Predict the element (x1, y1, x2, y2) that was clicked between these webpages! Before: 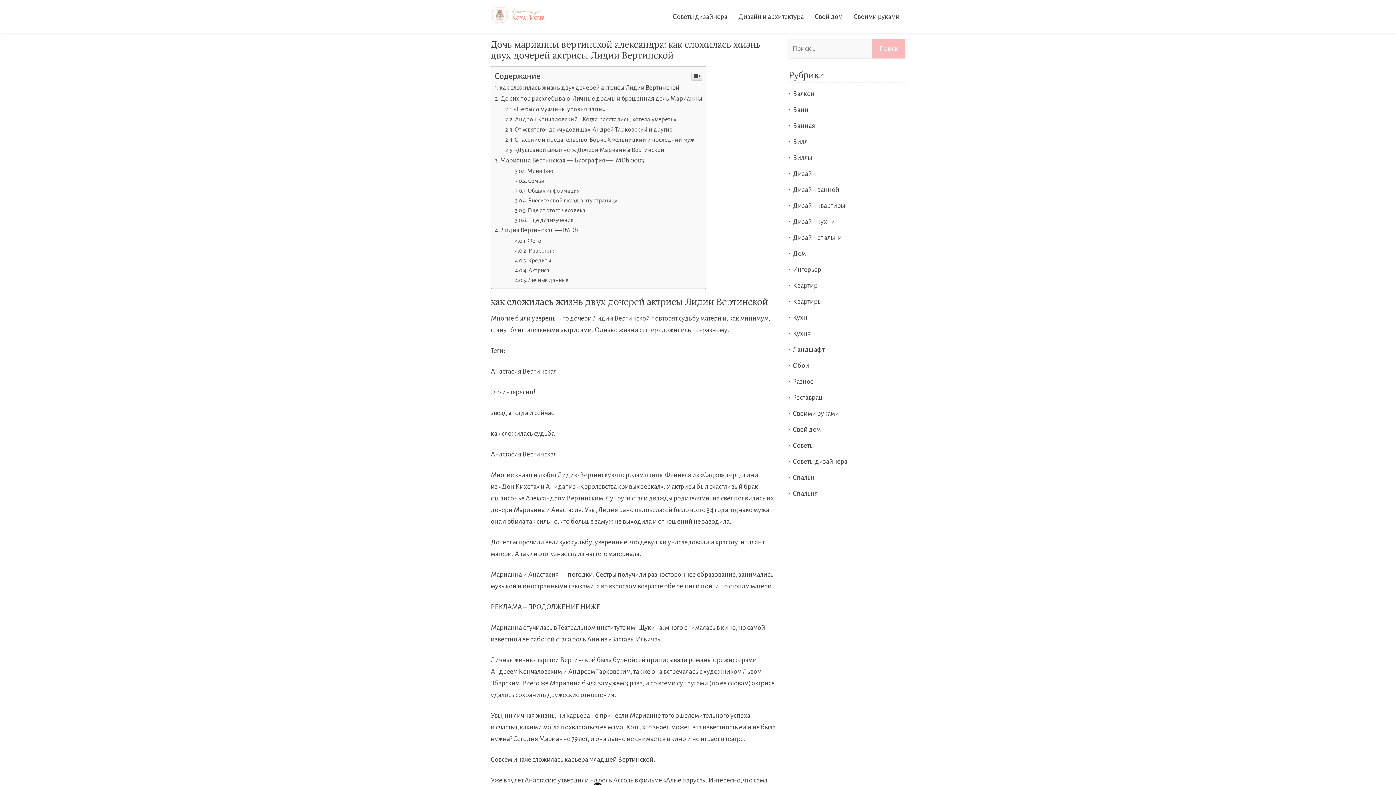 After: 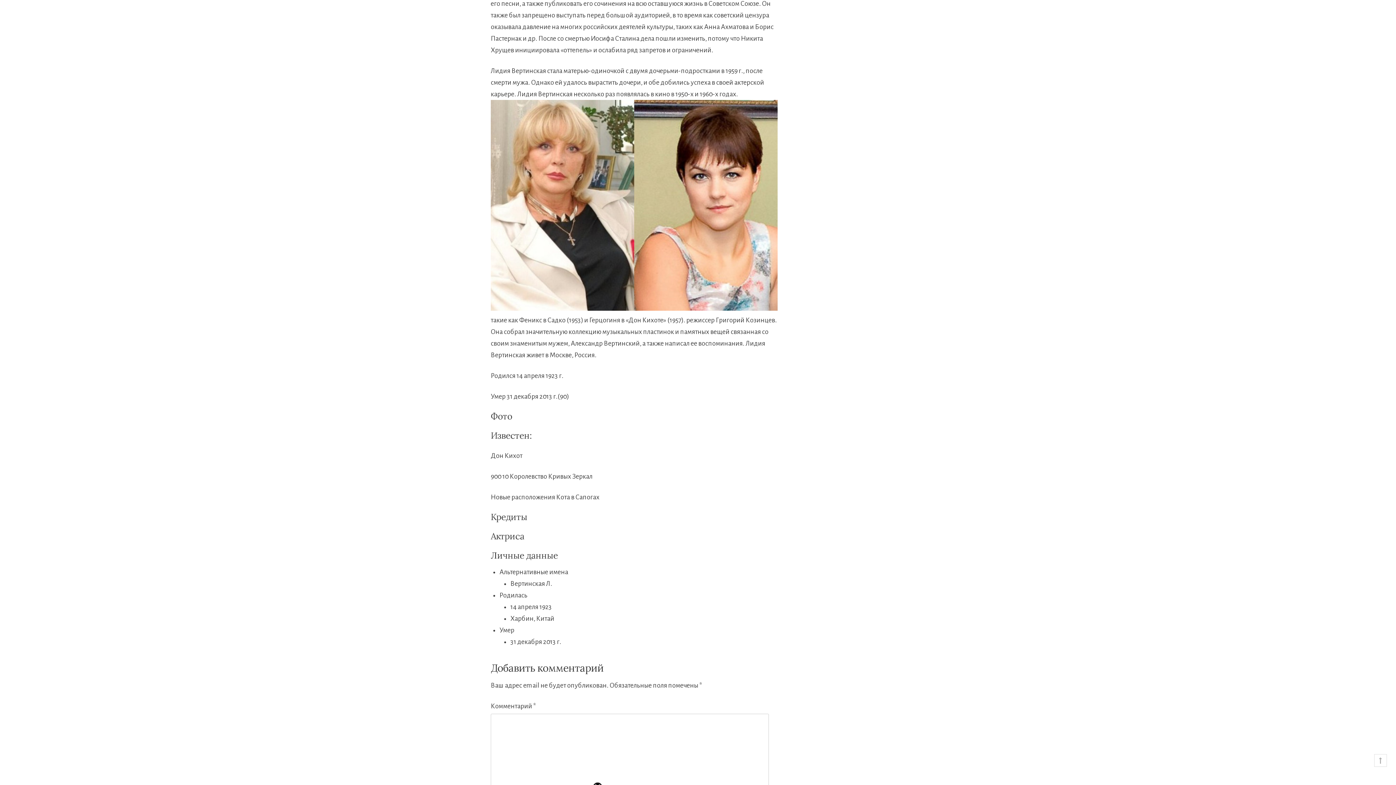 Action: label: Кредиты bbox: (515, 257, 551, 263)